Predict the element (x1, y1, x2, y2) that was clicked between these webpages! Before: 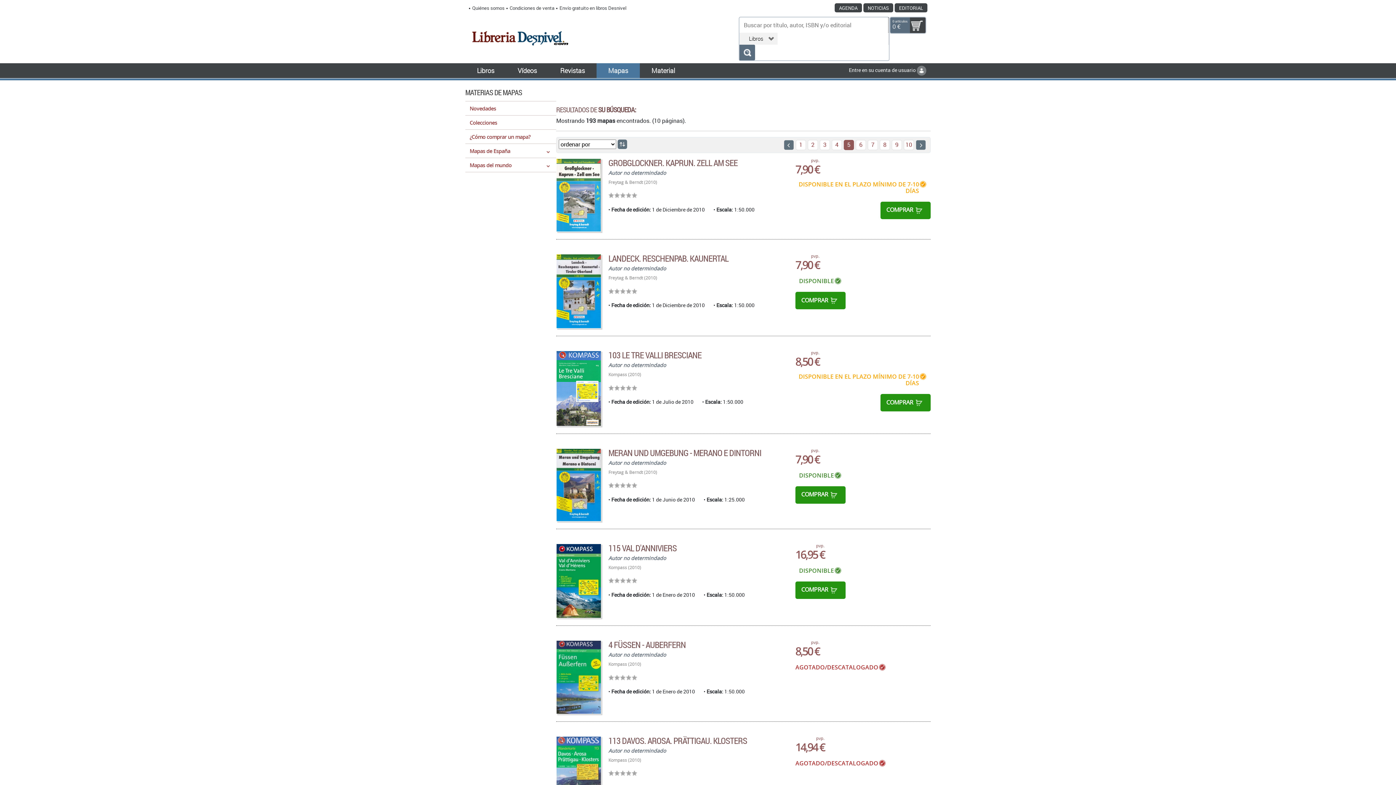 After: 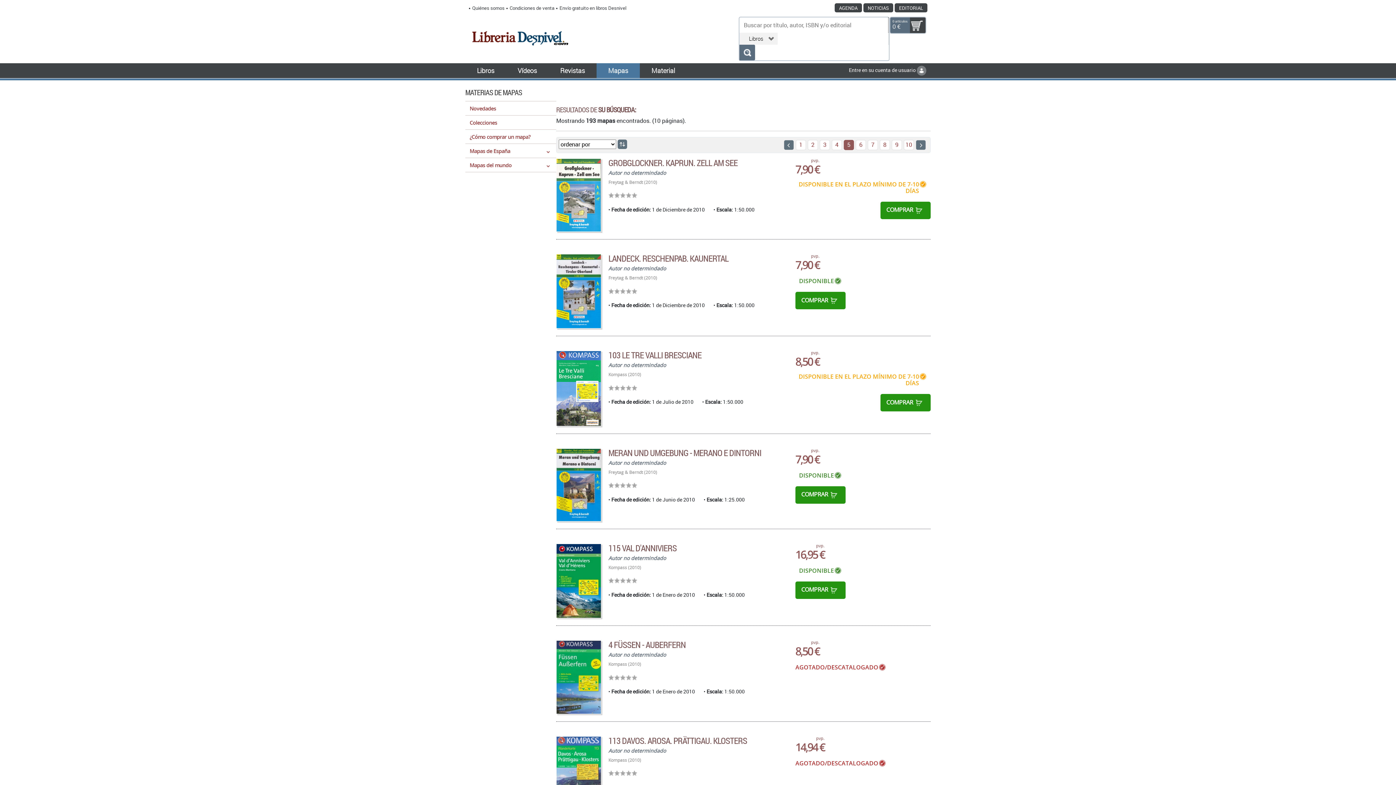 Action: bbox: (844, 140, 854, 150) label: 5